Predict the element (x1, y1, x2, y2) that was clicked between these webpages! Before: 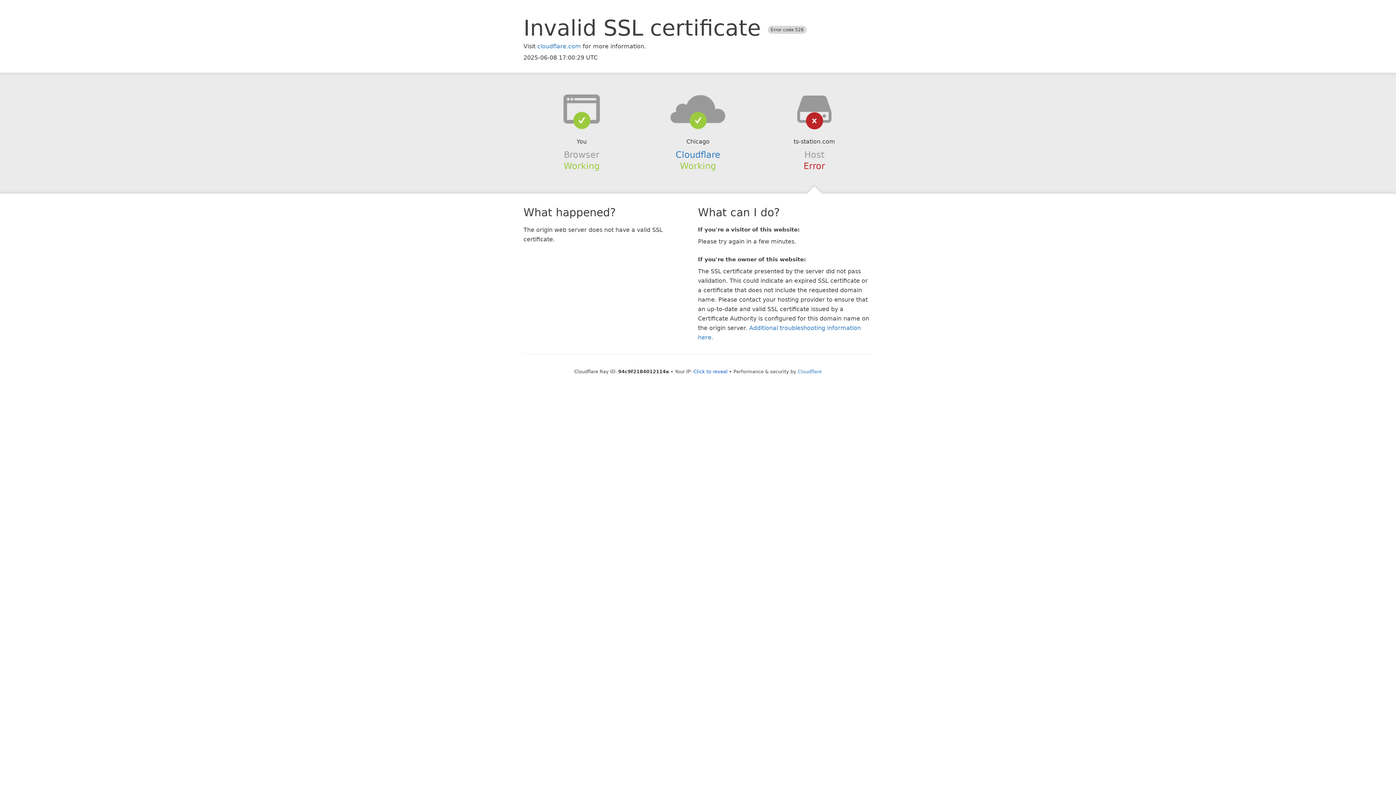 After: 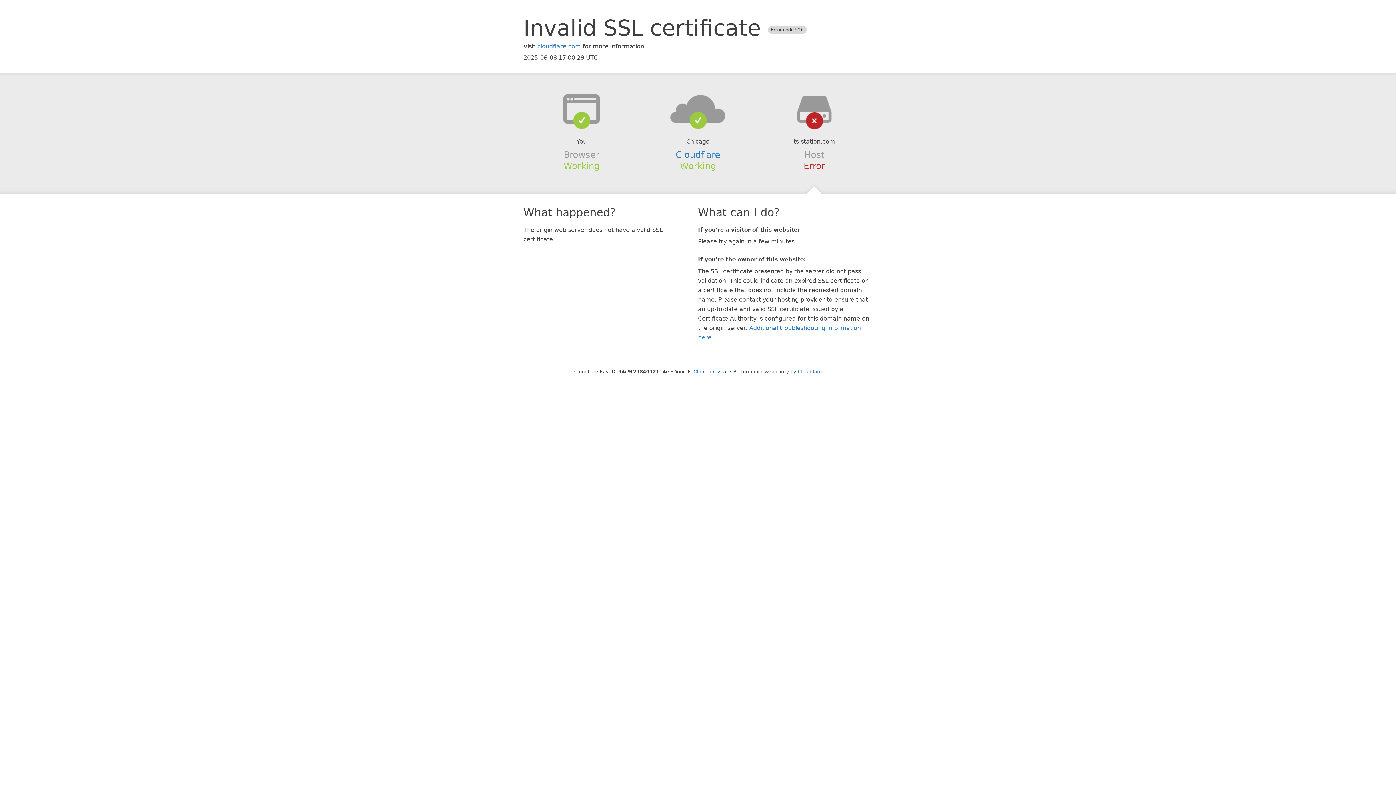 Action: bbox: (639, 94, 756, 123)